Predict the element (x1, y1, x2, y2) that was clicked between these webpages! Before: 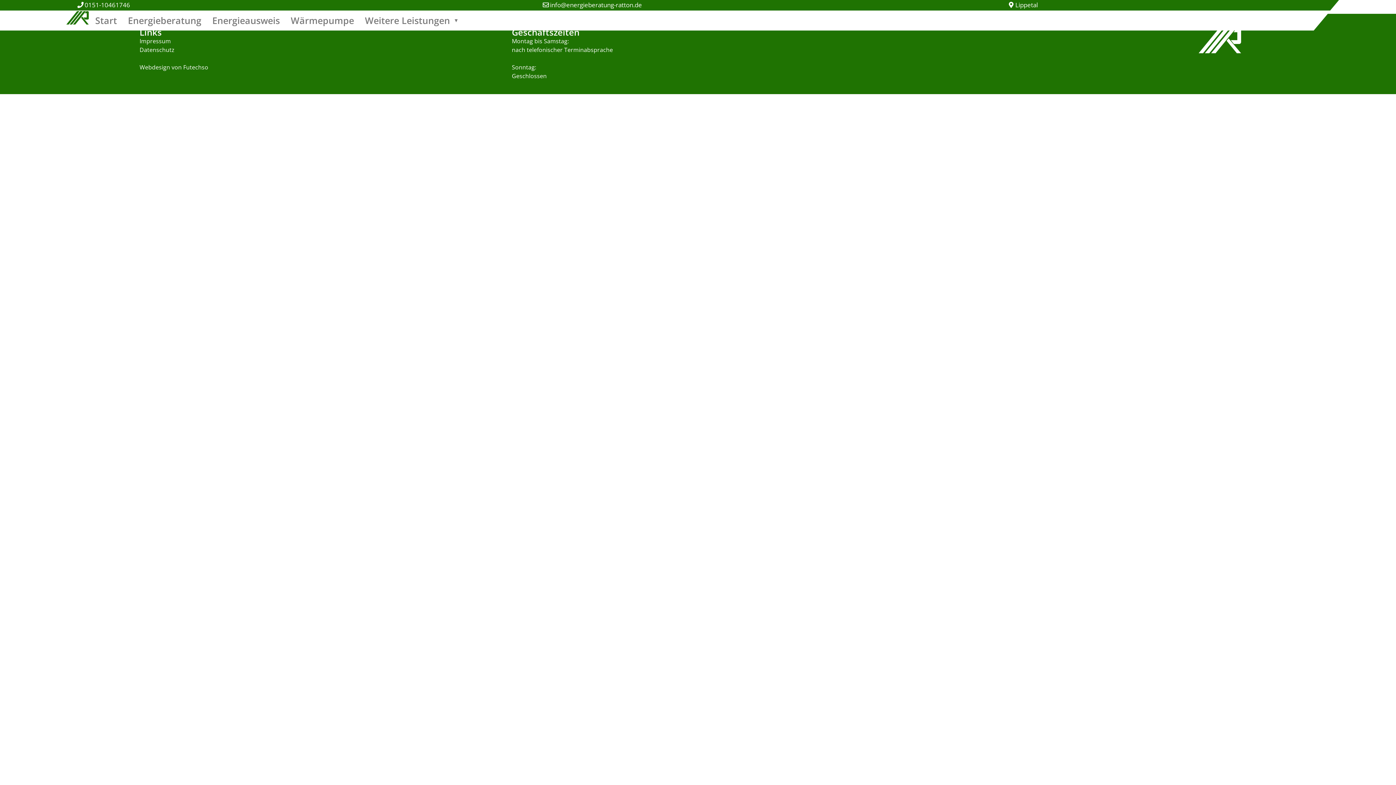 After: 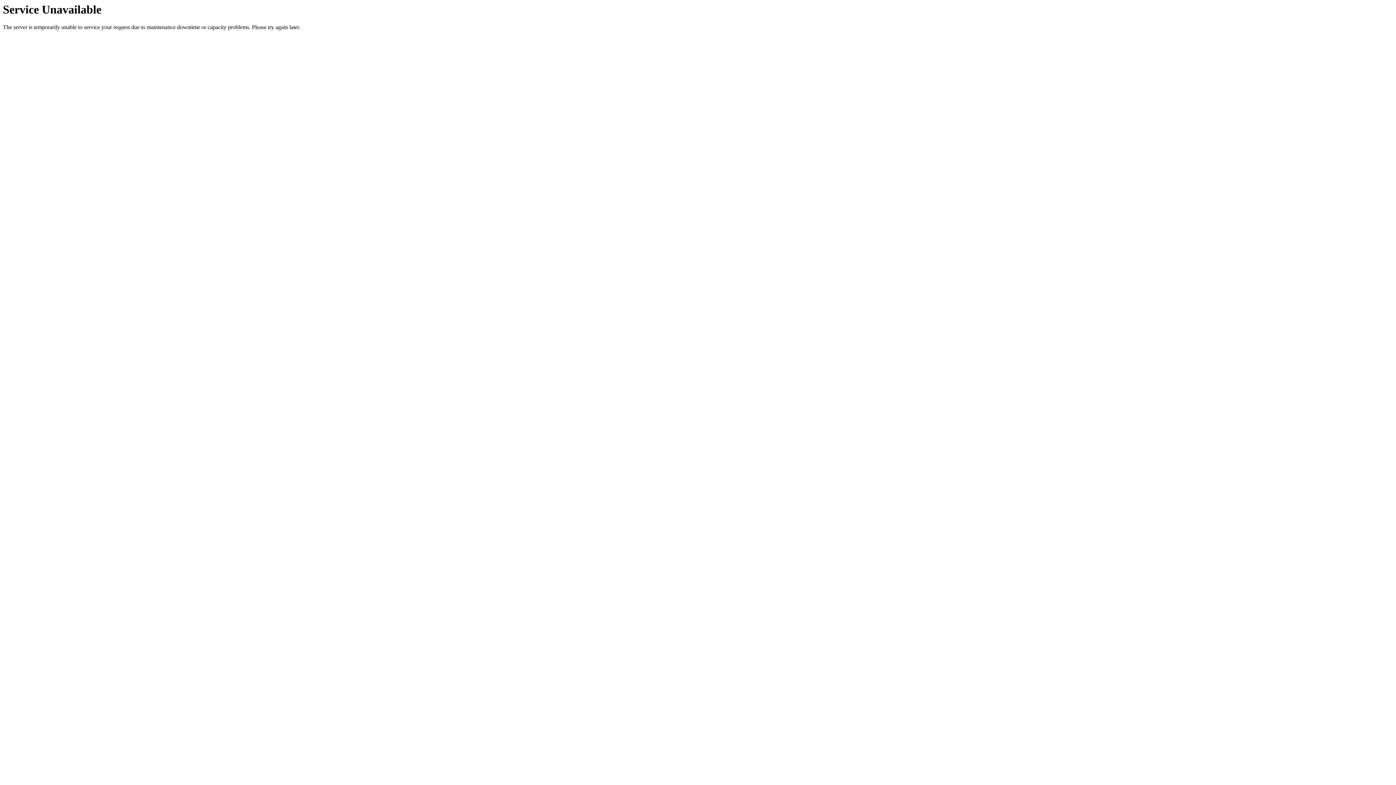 Action: label: Impressum bbox: (139, 37, 170, 45)